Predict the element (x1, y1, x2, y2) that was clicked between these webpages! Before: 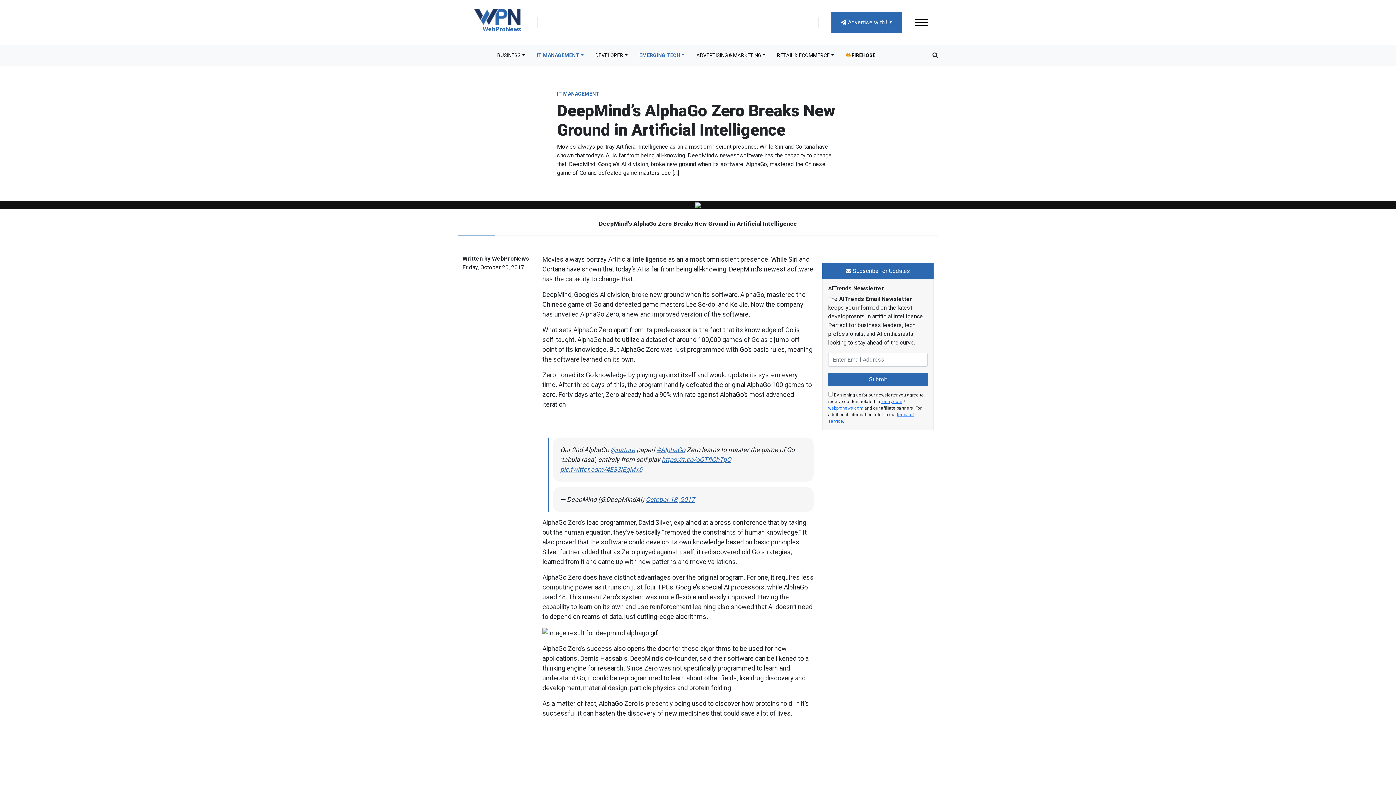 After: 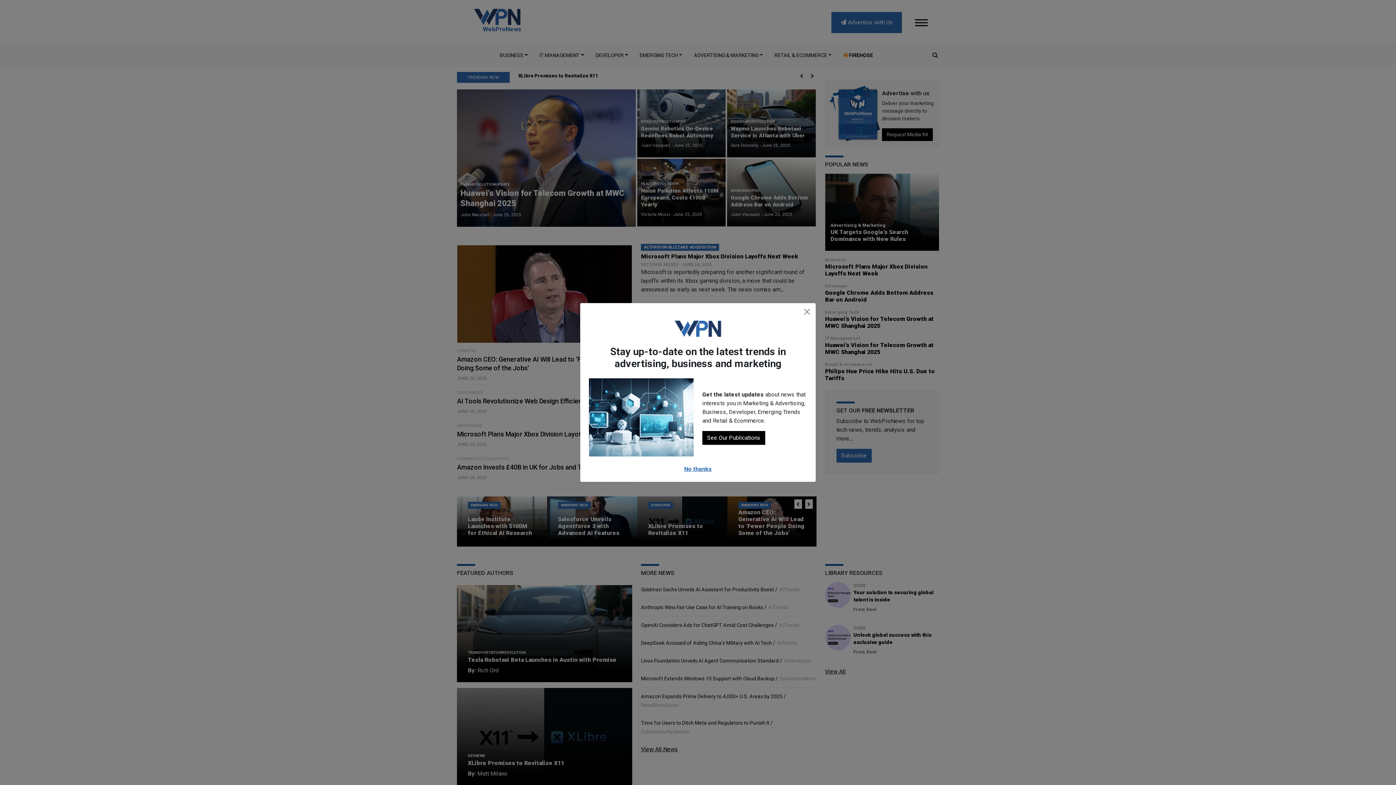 Action: bbox: (474, 10, 520, 36) label: 
WebProNews